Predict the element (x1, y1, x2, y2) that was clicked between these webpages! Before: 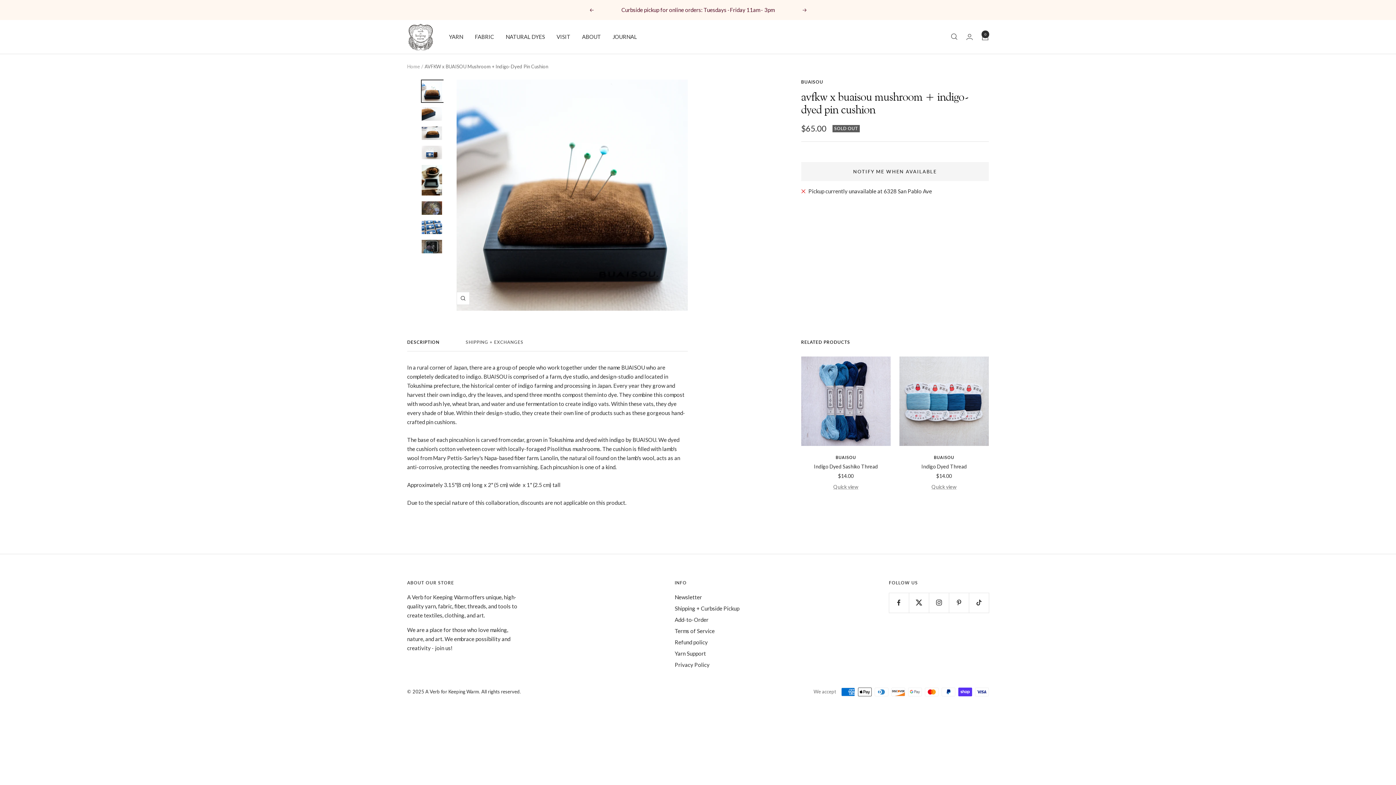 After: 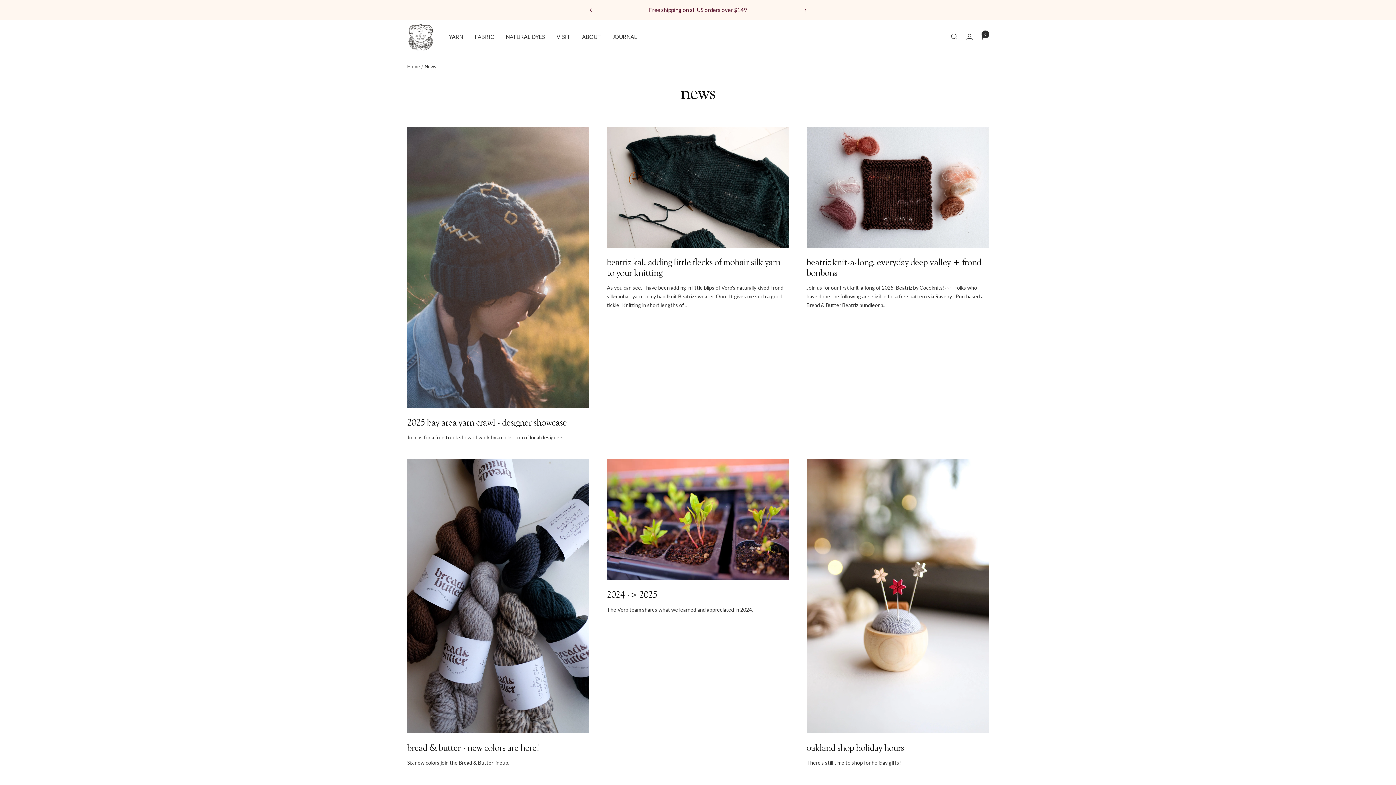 Action: bbox: (612, 32, 637, 41) label: JOURNAL